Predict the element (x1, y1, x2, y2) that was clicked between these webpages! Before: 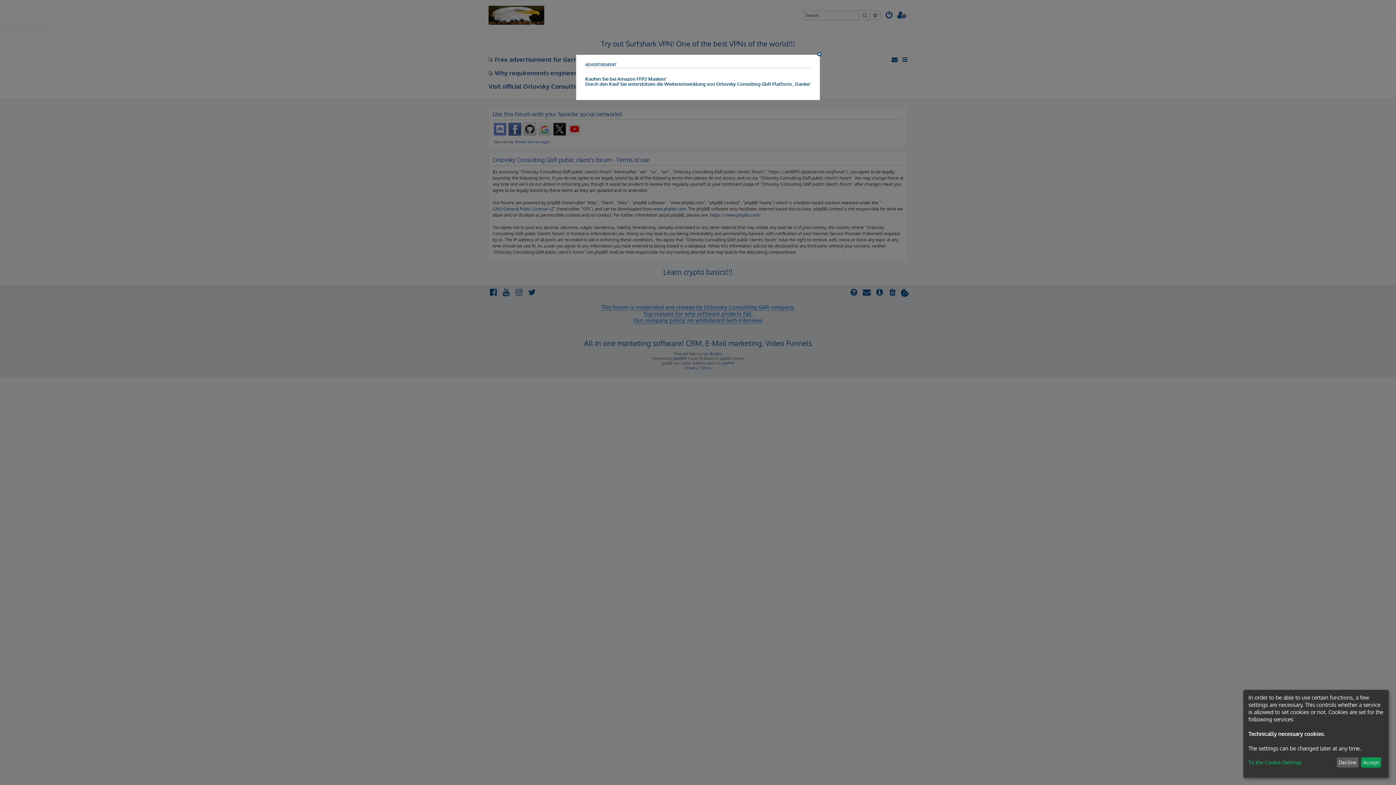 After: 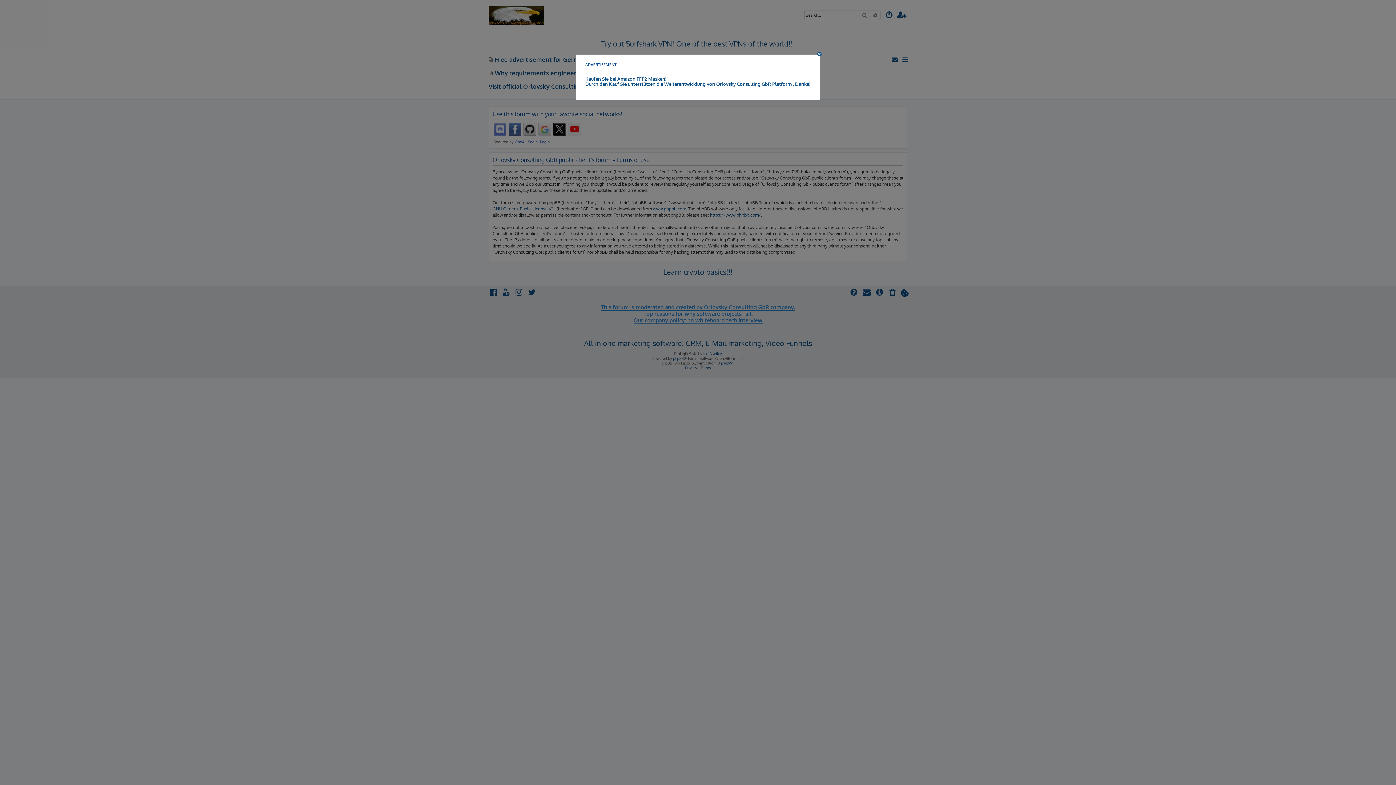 Action: label: Accept bbox: (1361, 757, 1381, 768)